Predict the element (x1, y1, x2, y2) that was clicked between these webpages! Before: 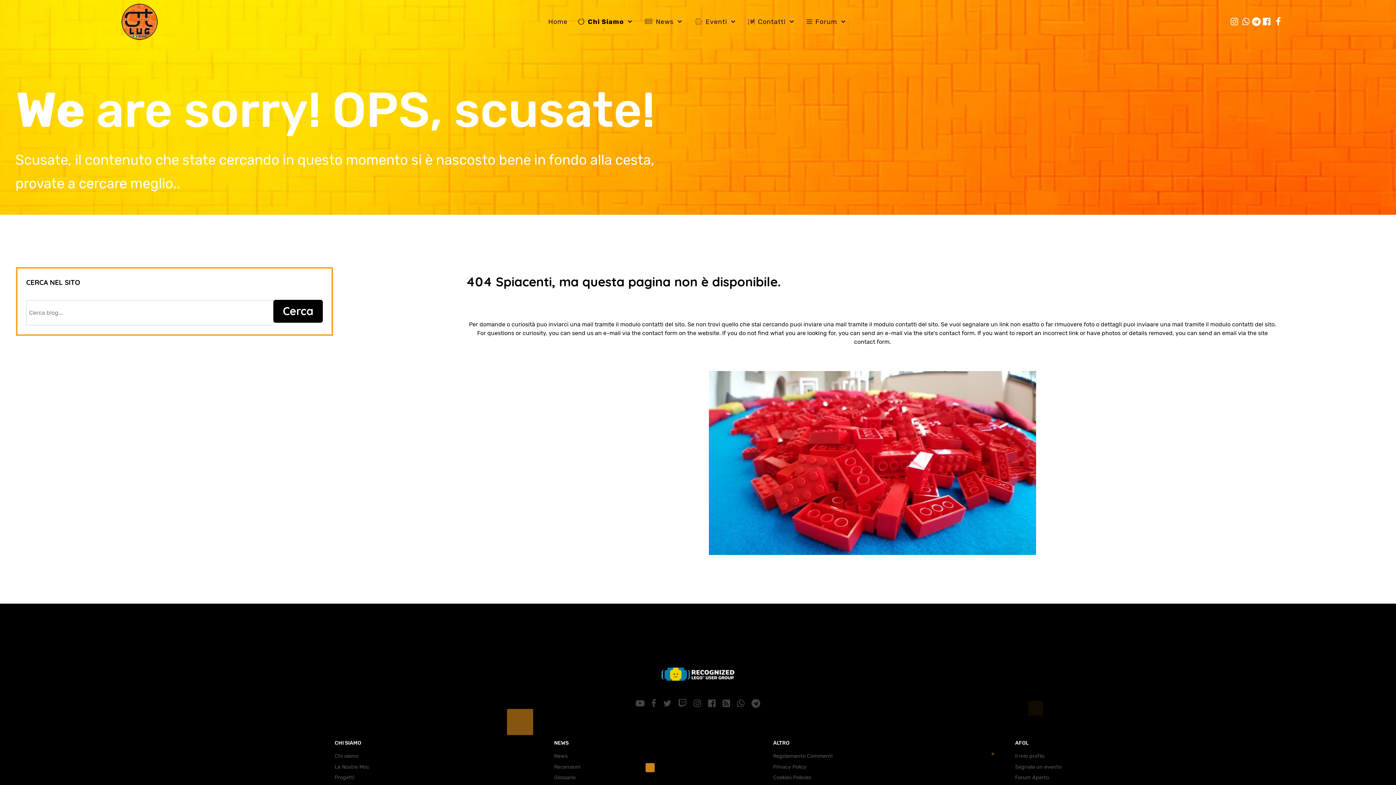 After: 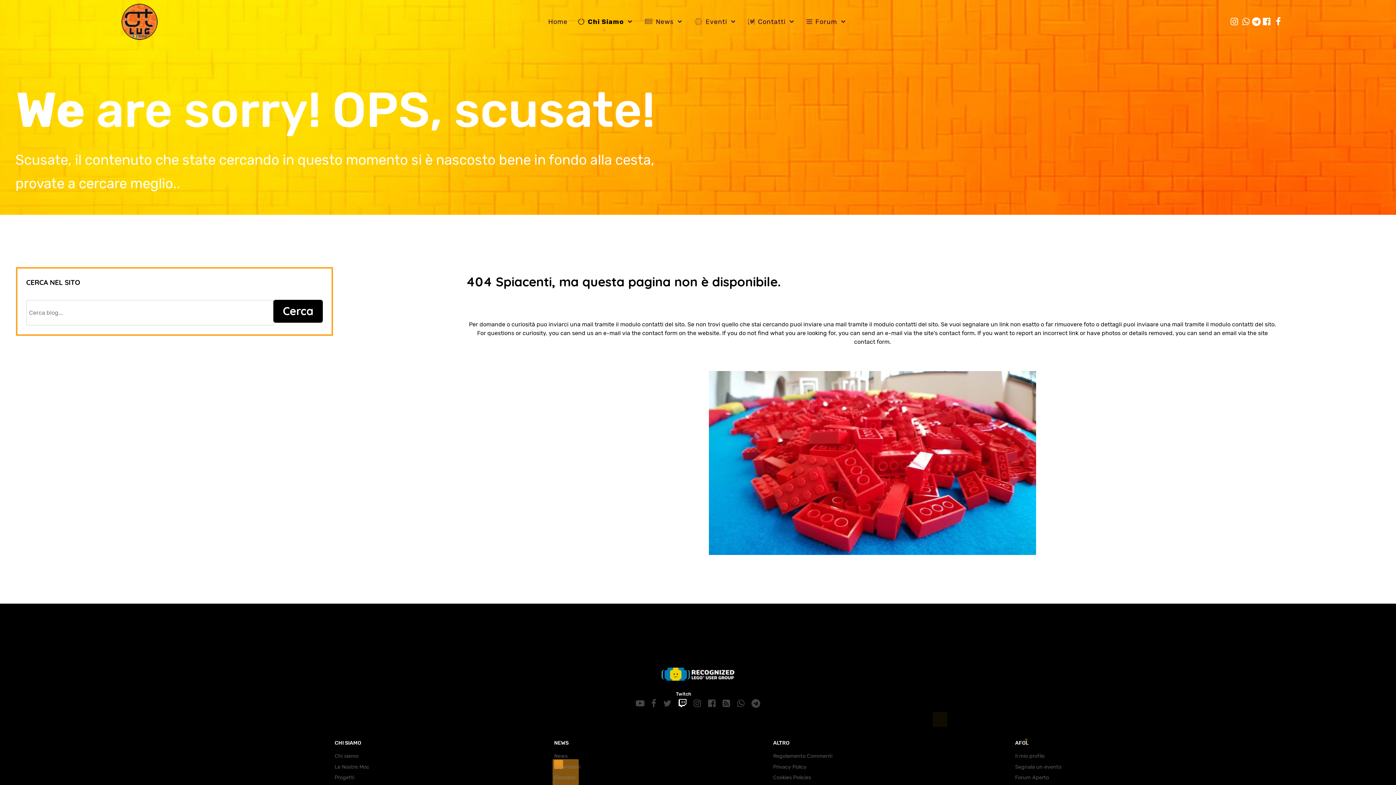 Action: label: Twitch bbox: (675, 699, 691, 709)